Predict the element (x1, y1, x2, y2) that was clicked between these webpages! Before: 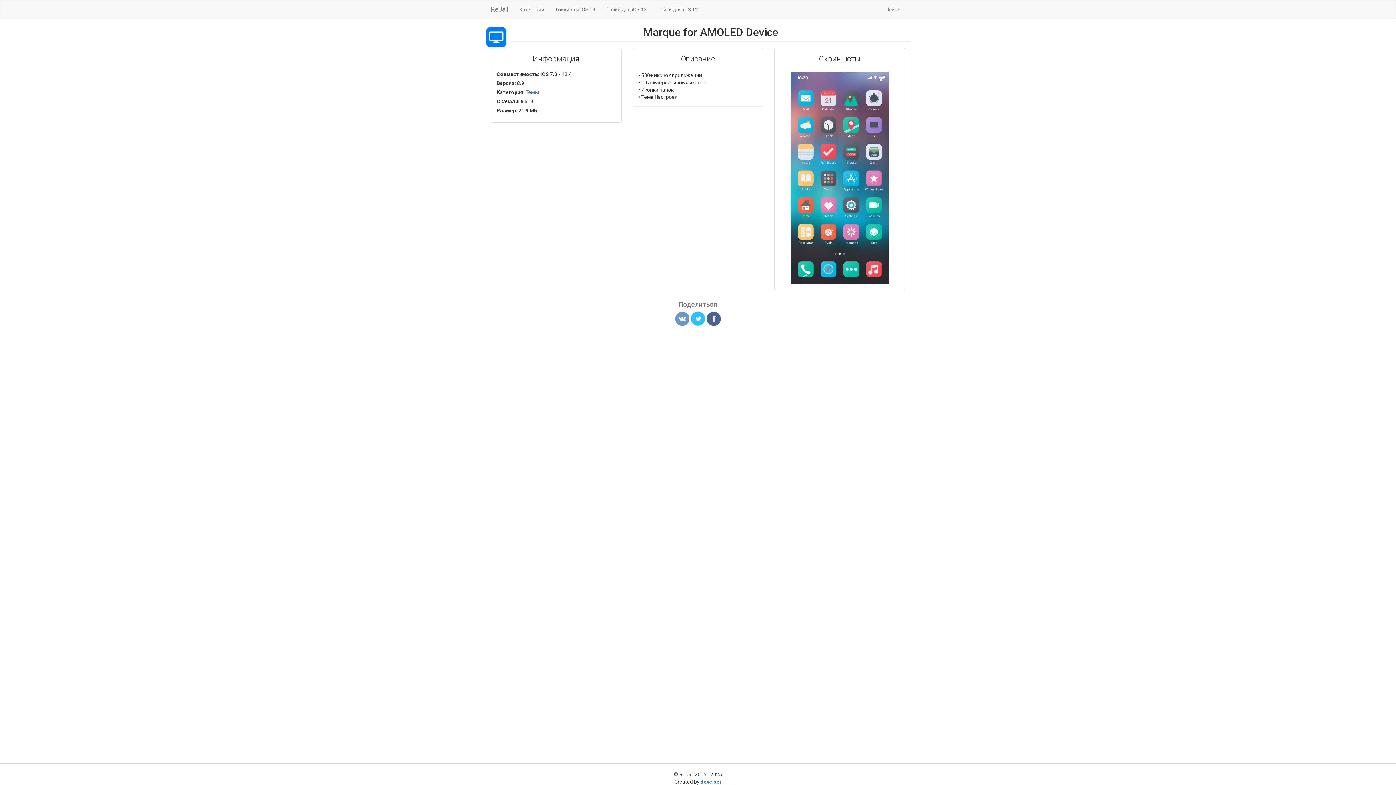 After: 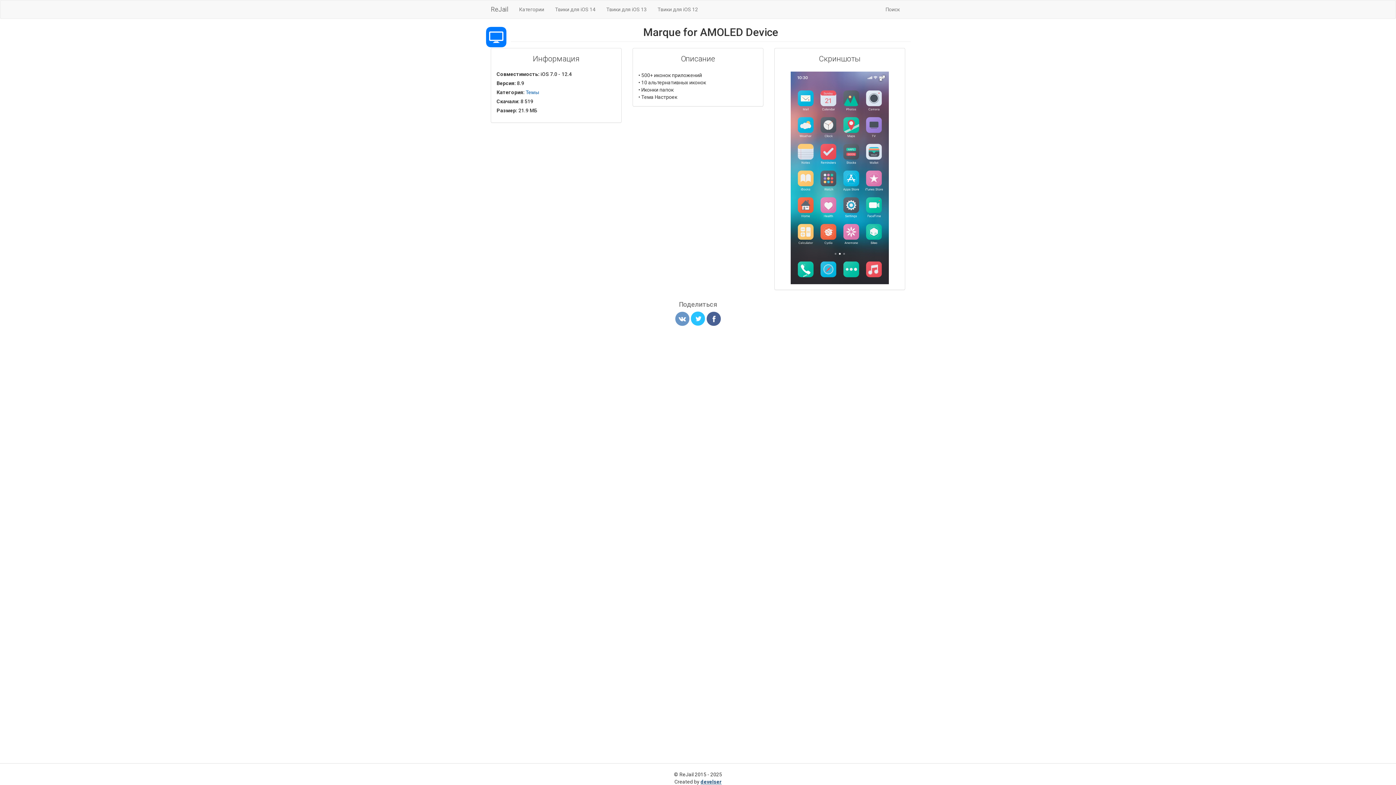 Action: label: develser bbox: (700, 779, 721, 785)